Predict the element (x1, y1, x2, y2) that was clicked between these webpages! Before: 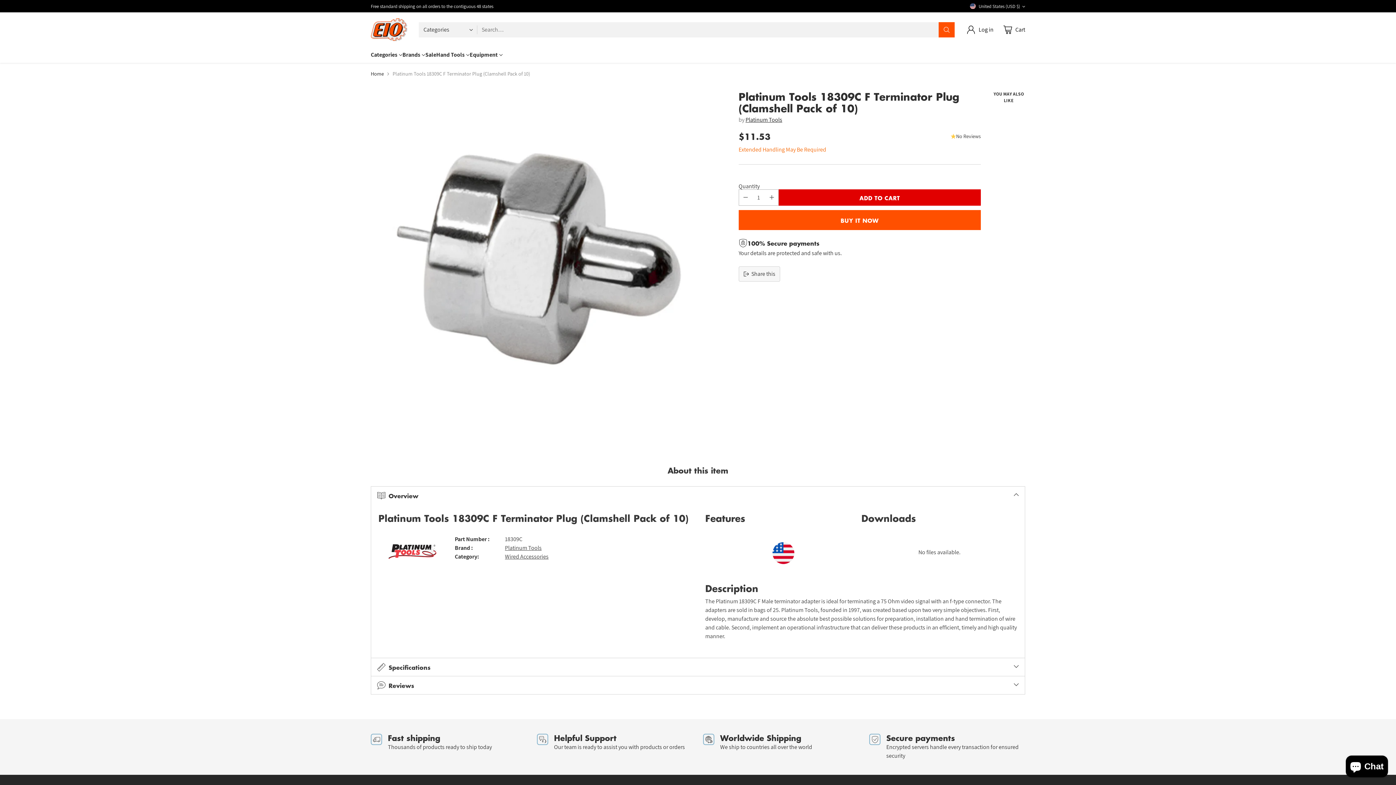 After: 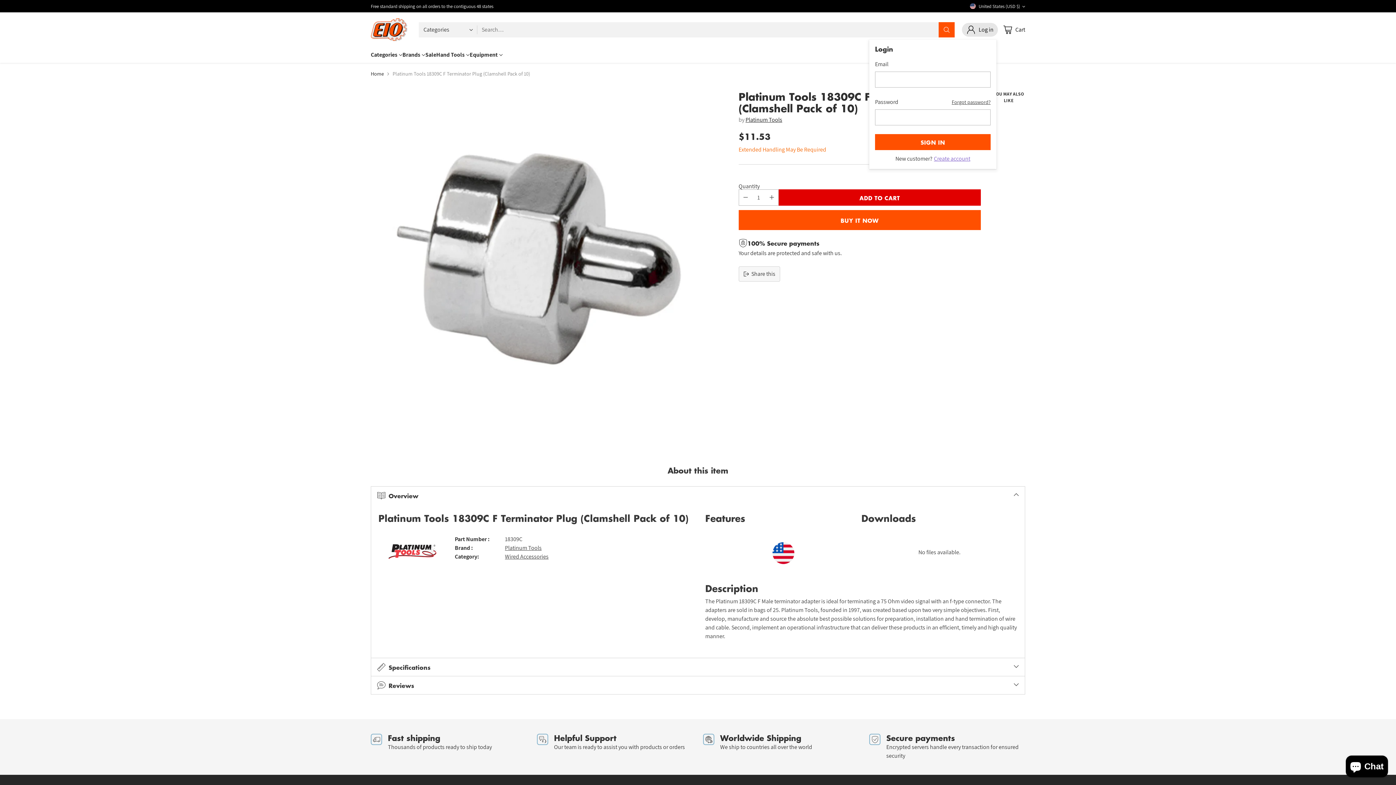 Action: label: Go to the account page bbox: (966, 22, 993, 36)